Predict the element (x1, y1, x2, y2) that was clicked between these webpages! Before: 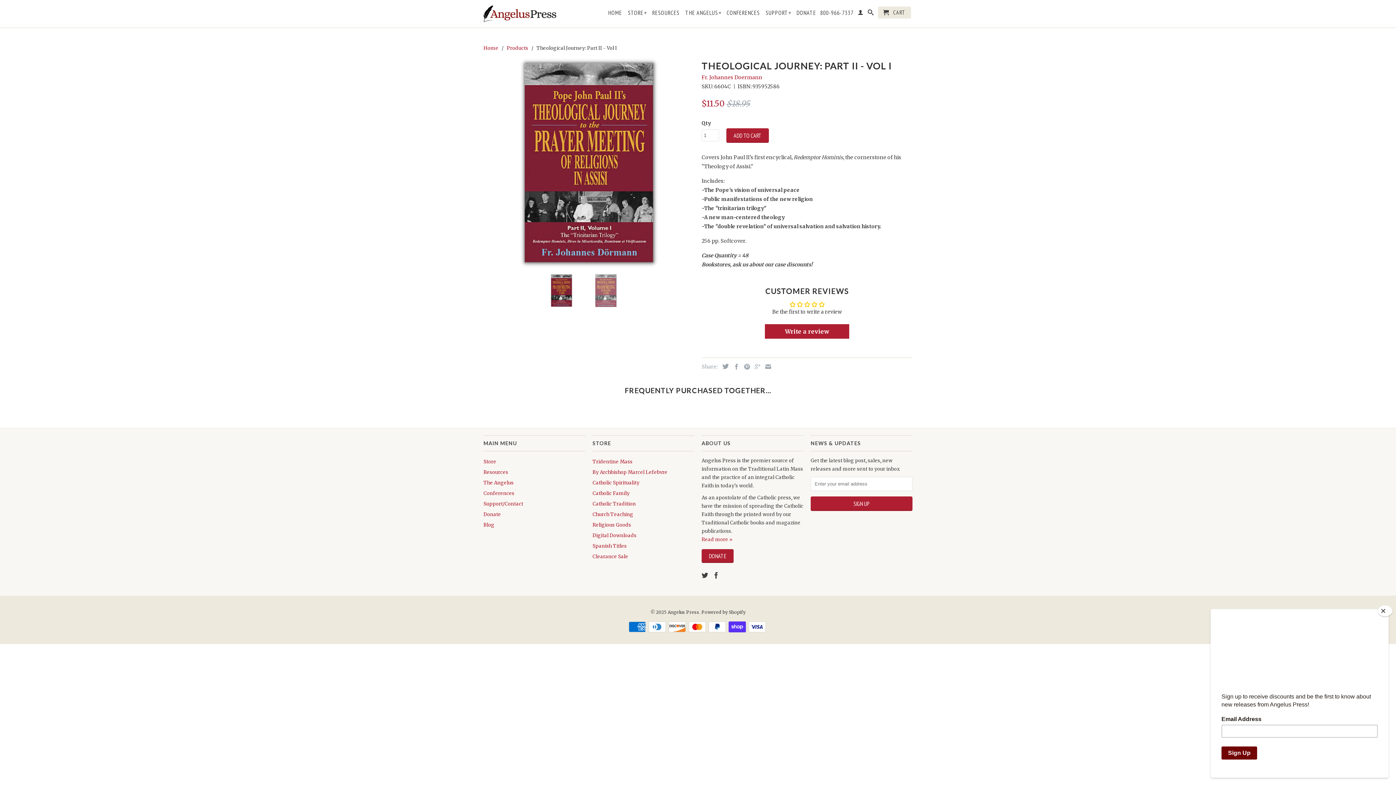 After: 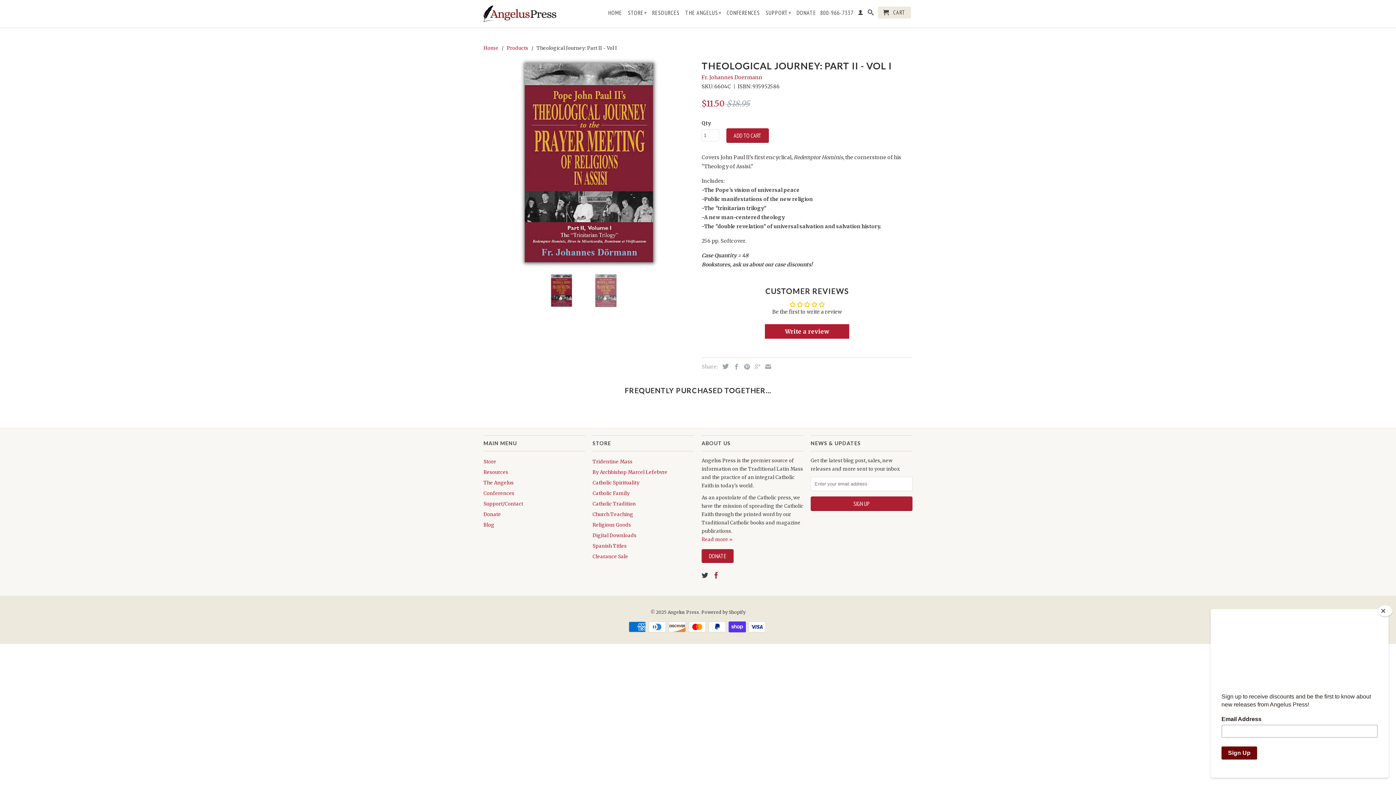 Action: bbox: (713, 572, 719, 578)